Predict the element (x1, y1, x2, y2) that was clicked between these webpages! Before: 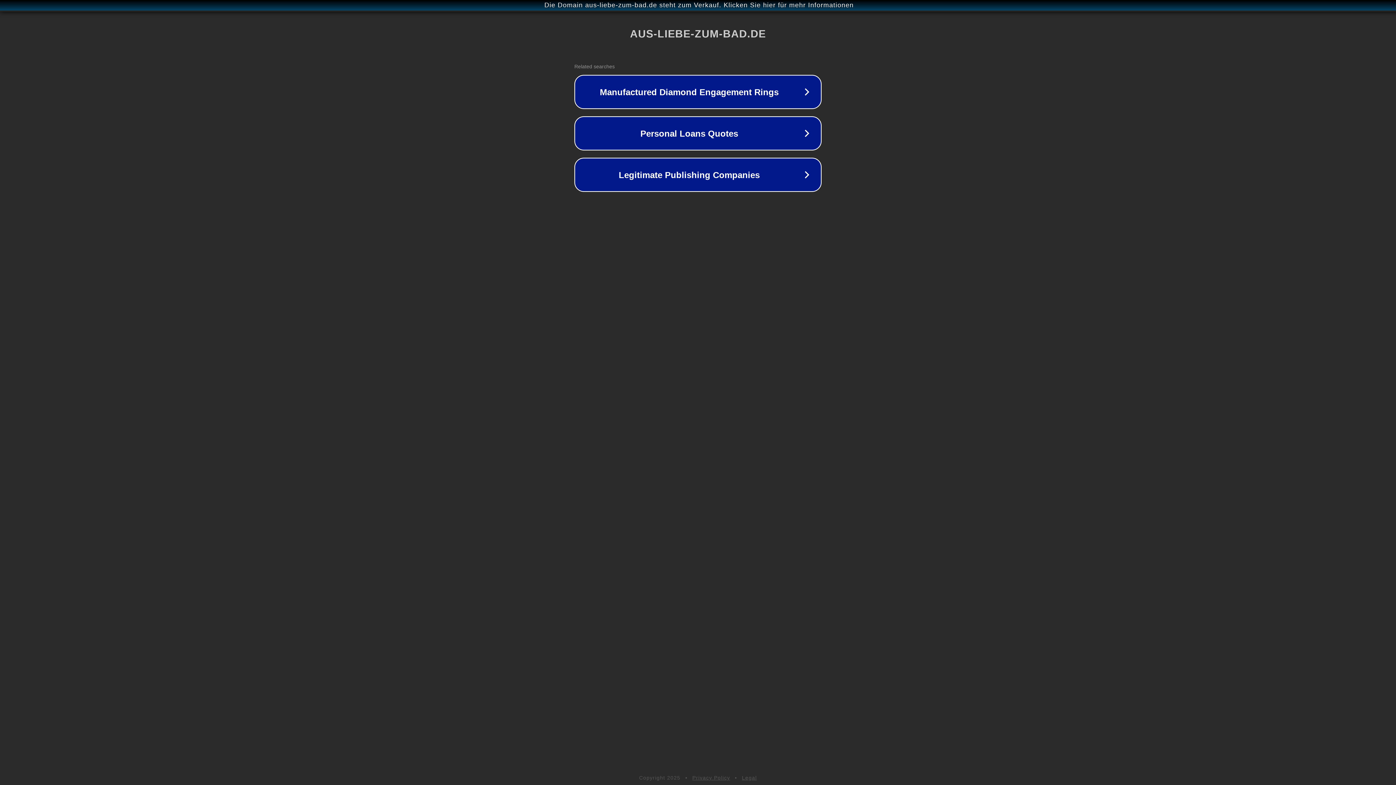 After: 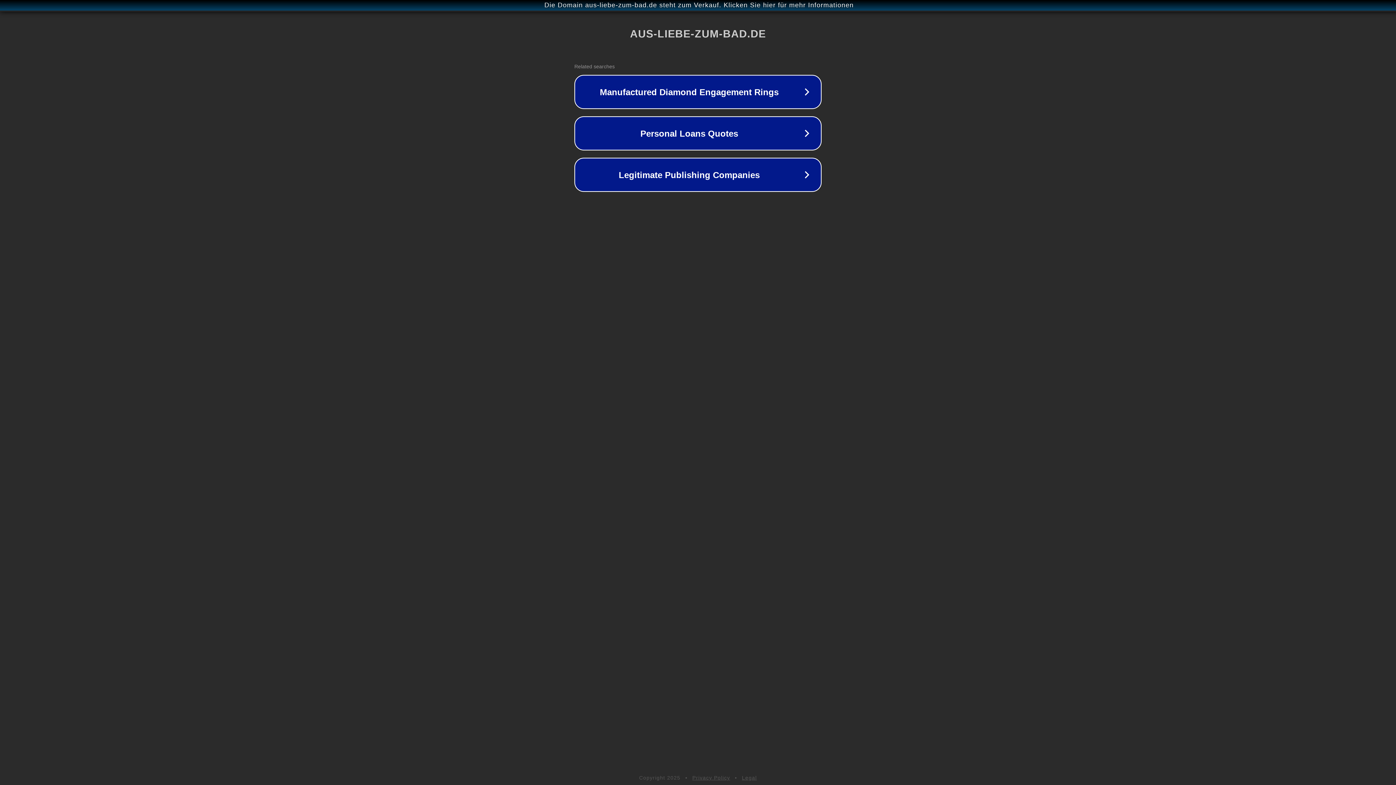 Action: bbox: (742, 775, 757, 781) label: Legal